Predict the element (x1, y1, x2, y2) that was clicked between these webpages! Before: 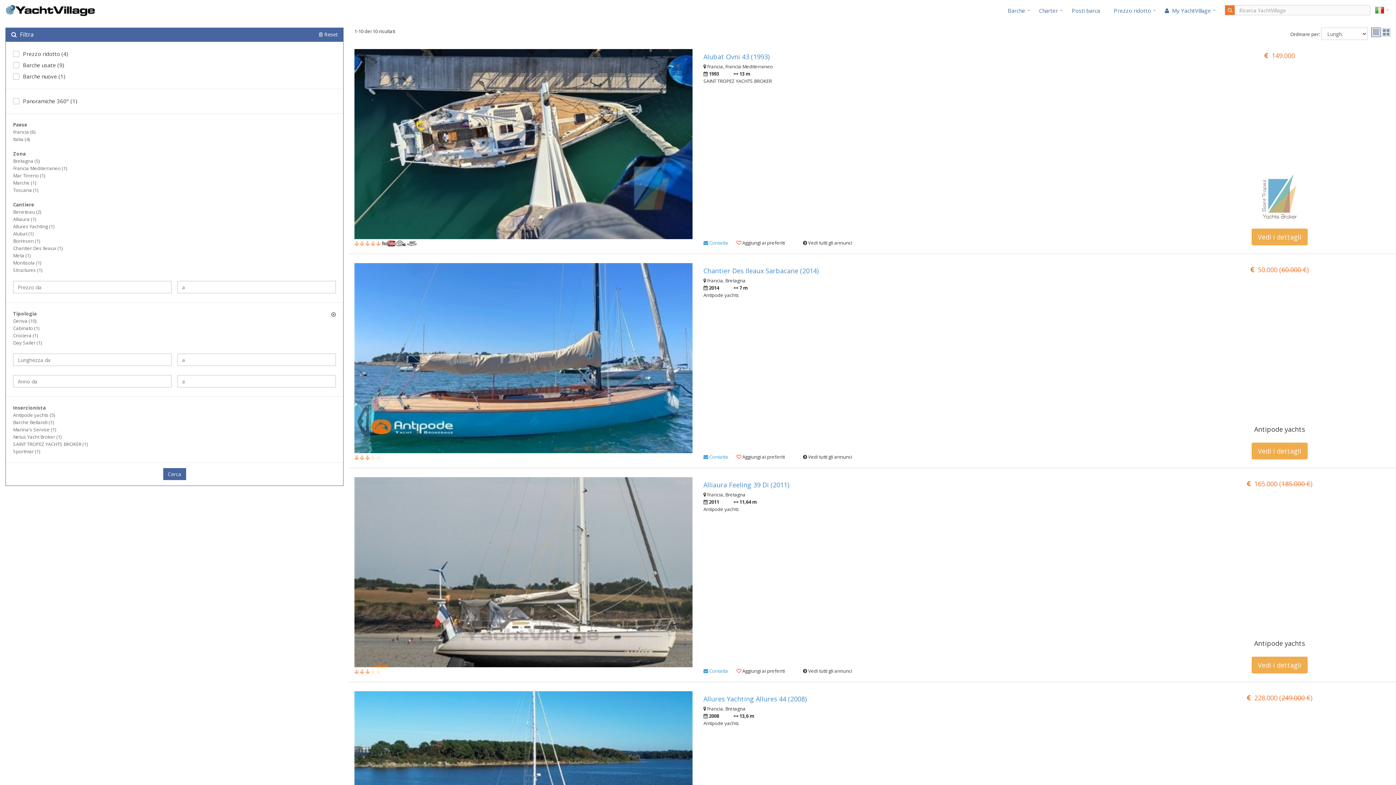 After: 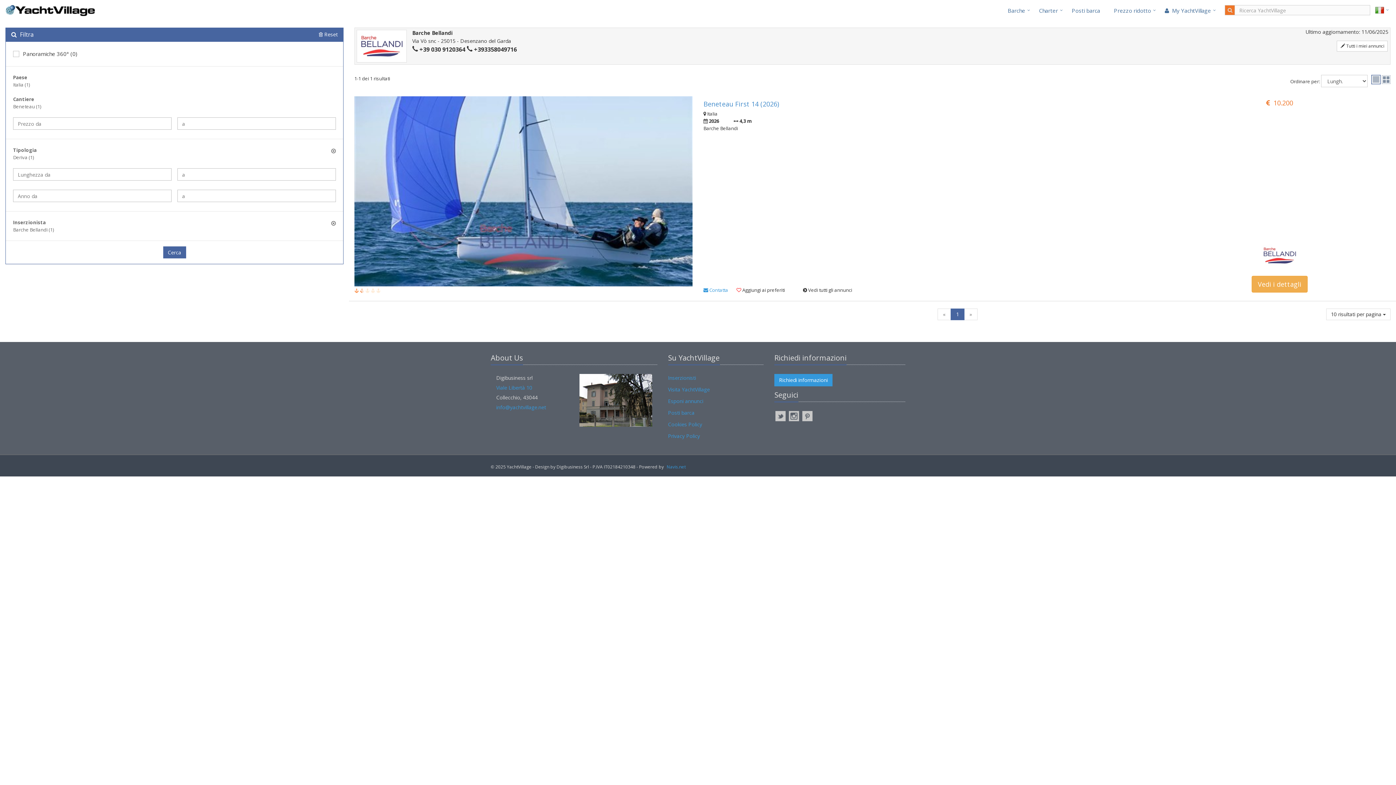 Action: label: Barche Bellandi (1) bbox: (13, 419, 53, 425)